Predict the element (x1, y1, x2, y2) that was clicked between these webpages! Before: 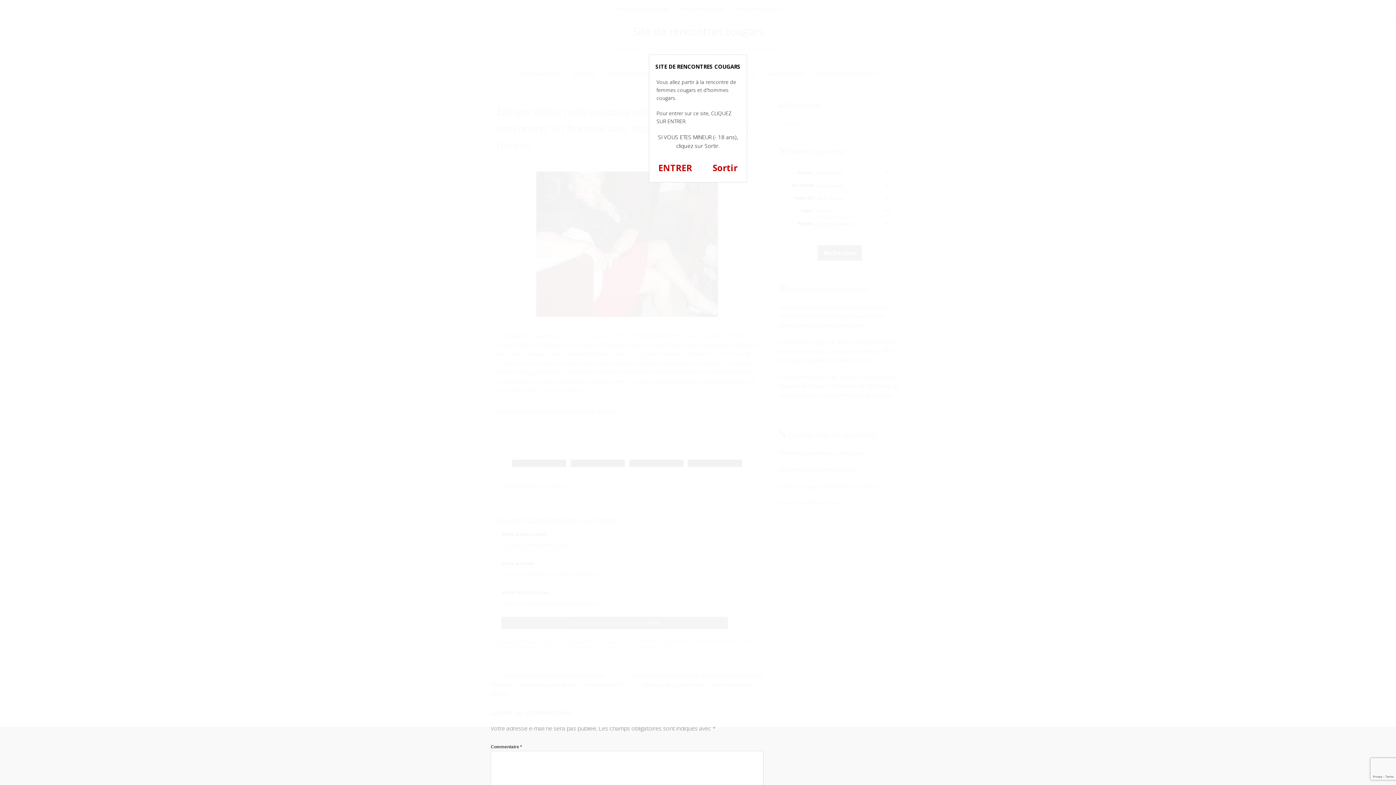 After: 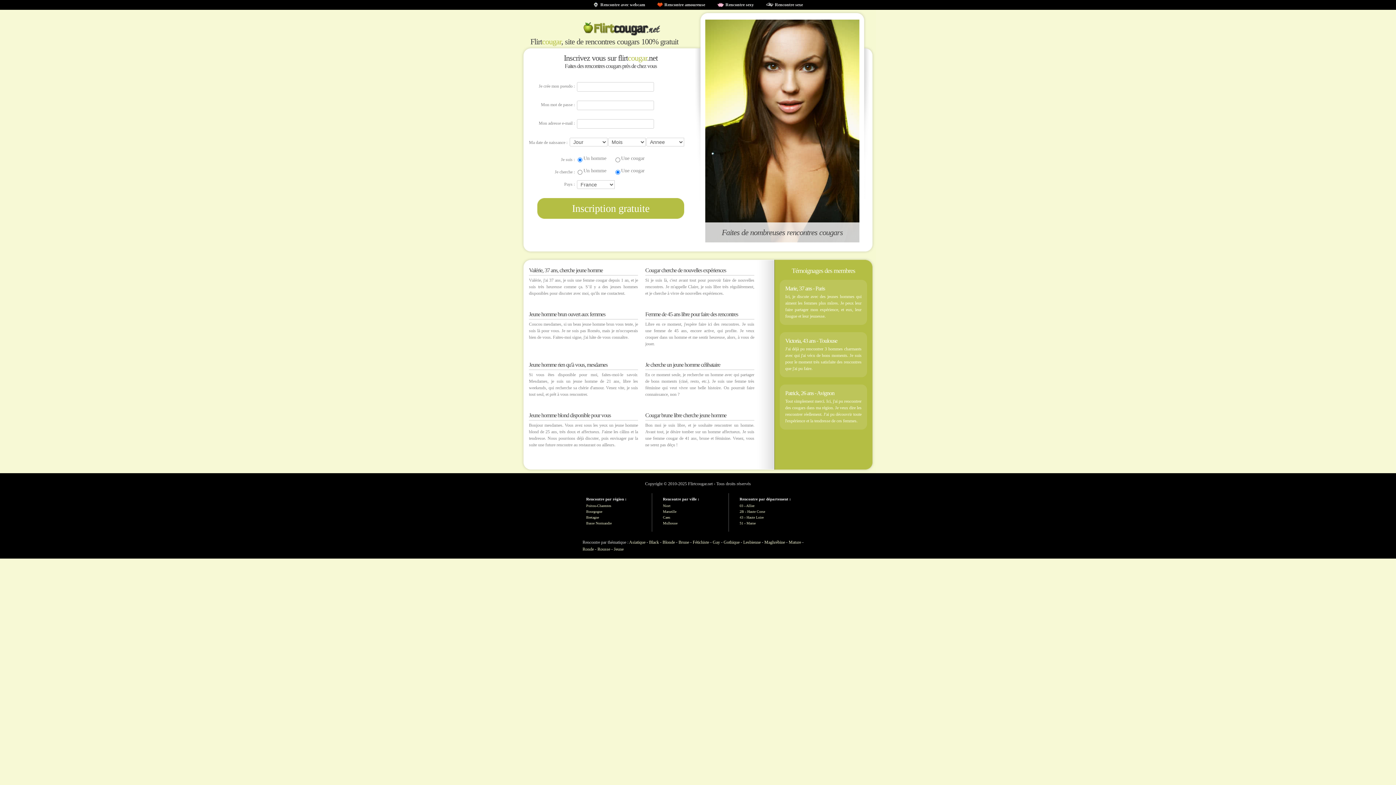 Action: bbox: (712, 161, 737, 173) label: Sortir